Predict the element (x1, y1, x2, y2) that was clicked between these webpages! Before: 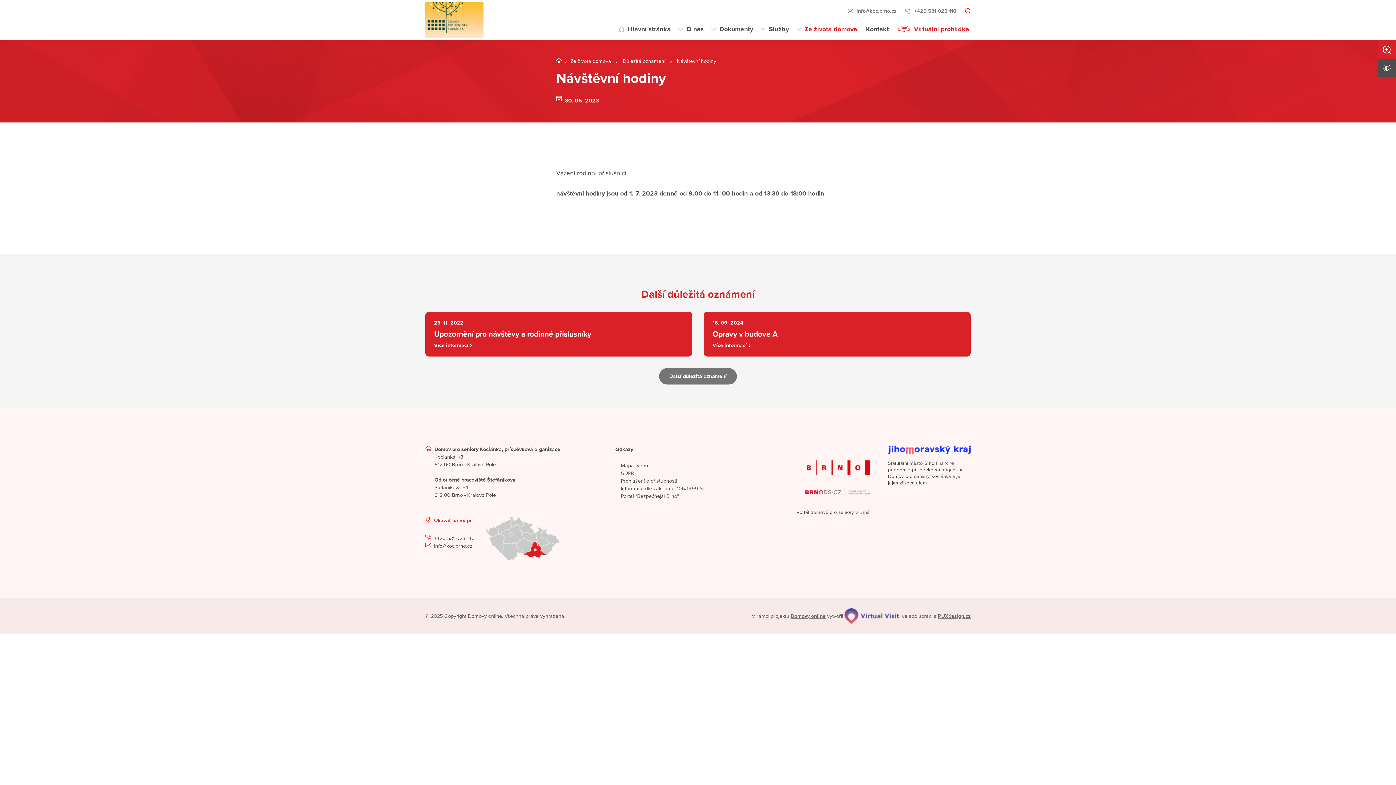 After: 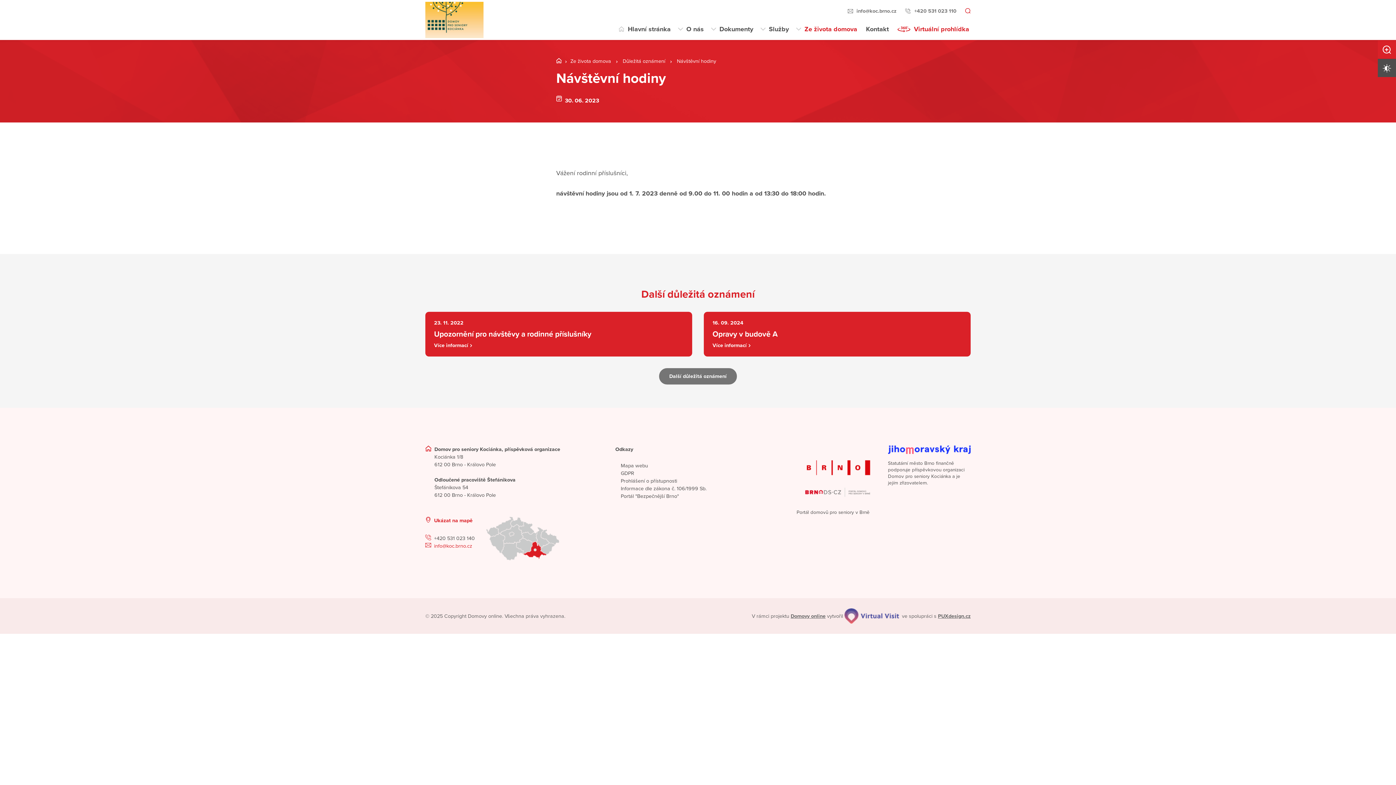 Action: label: info@koc.brno.cz bbox: (425, 542, 474, 550)